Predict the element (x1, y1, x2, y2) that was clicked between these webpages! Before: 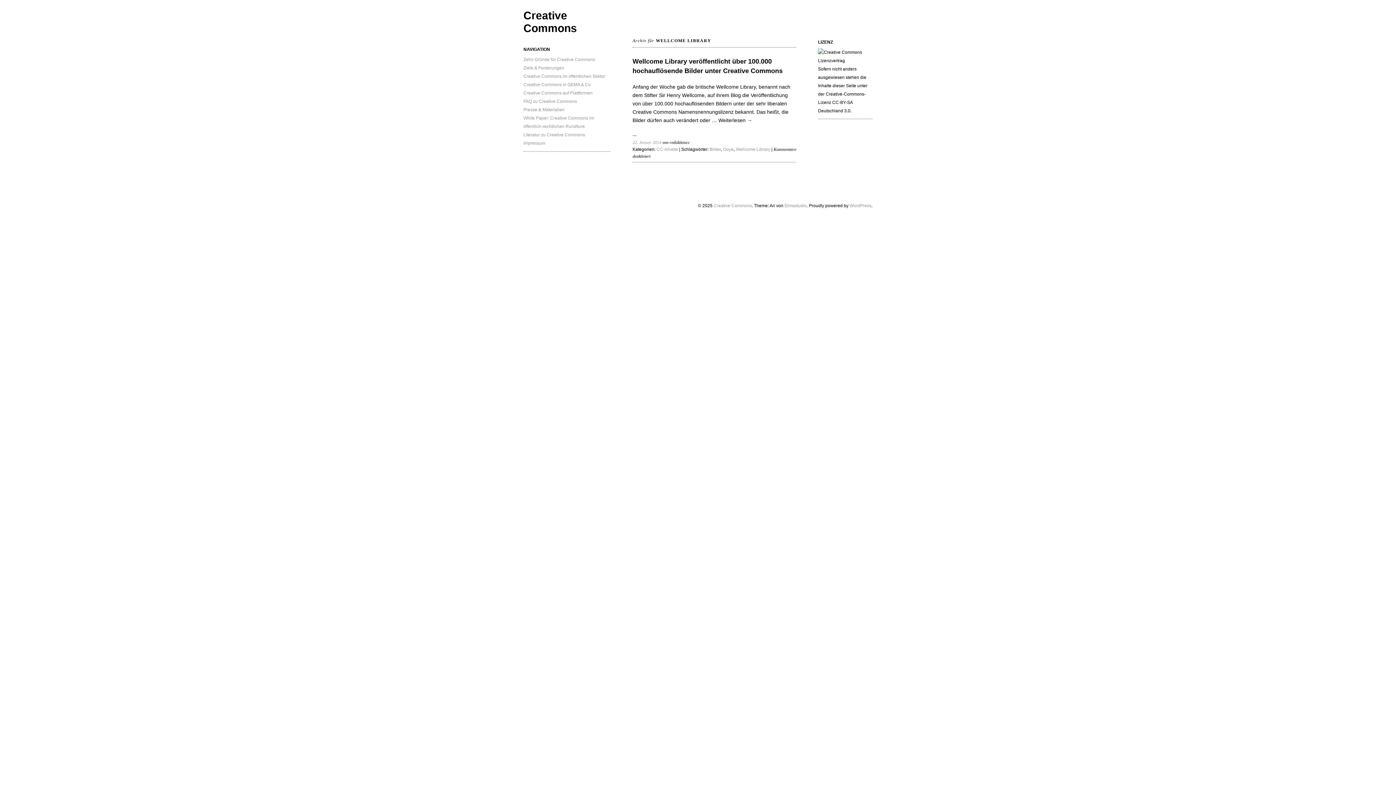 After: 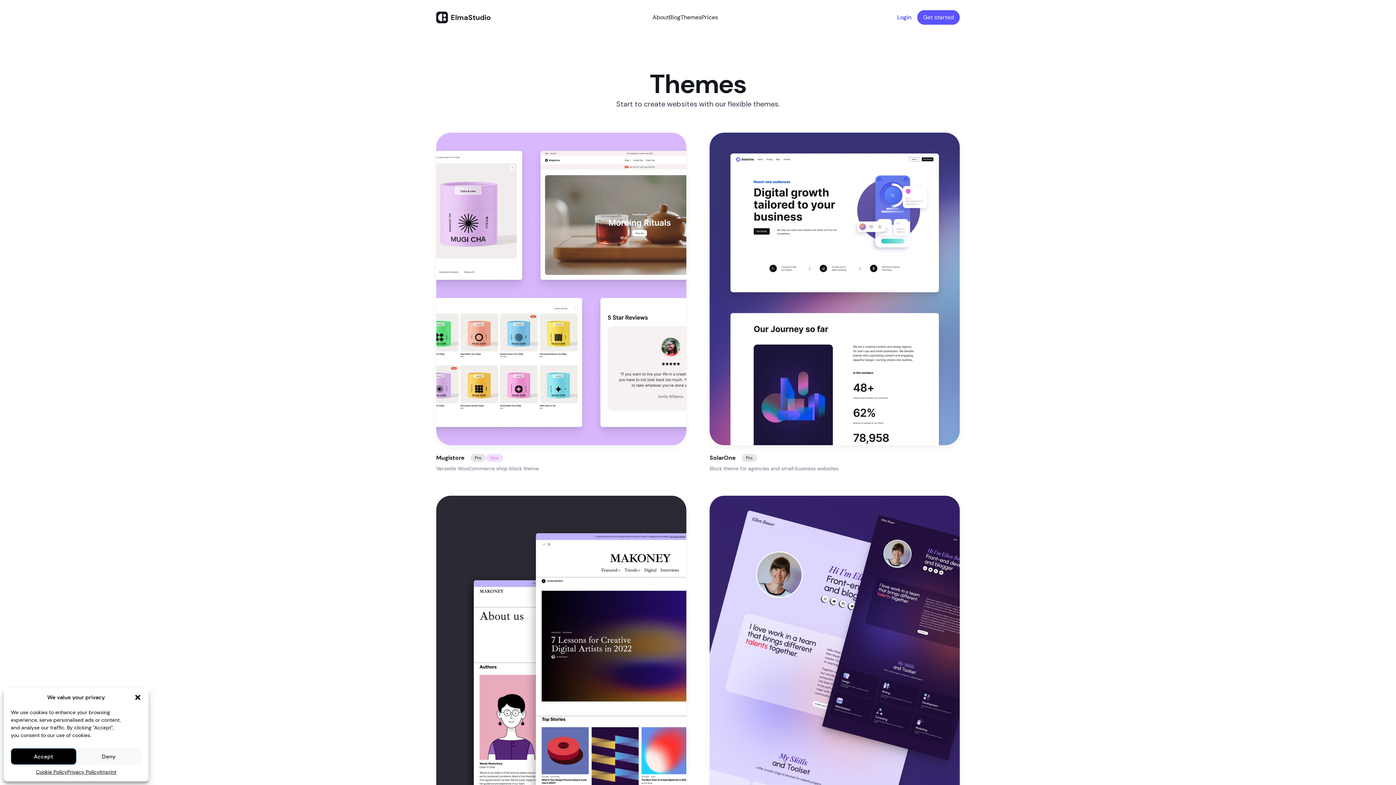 Action: label: Elmastudio bbox: (784, 203, 806, 208)